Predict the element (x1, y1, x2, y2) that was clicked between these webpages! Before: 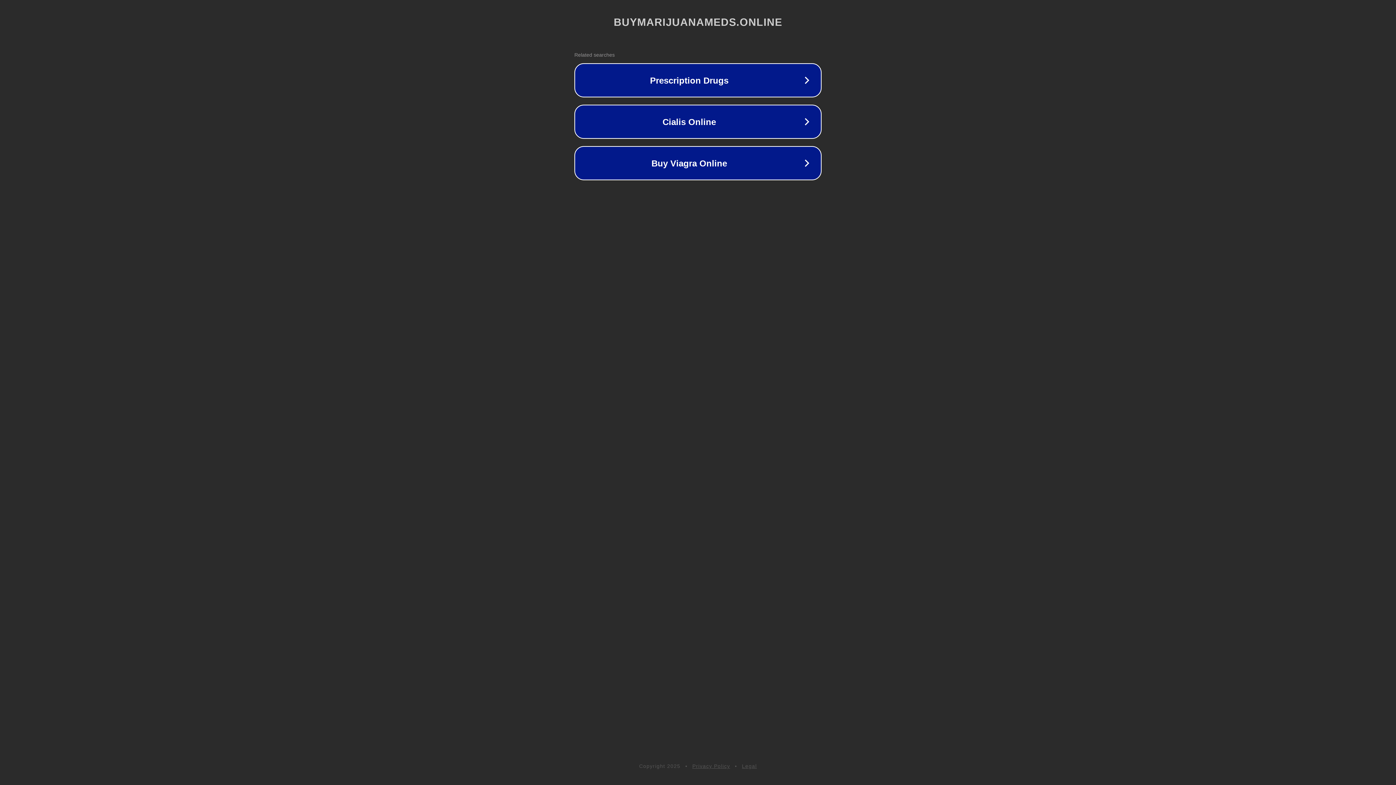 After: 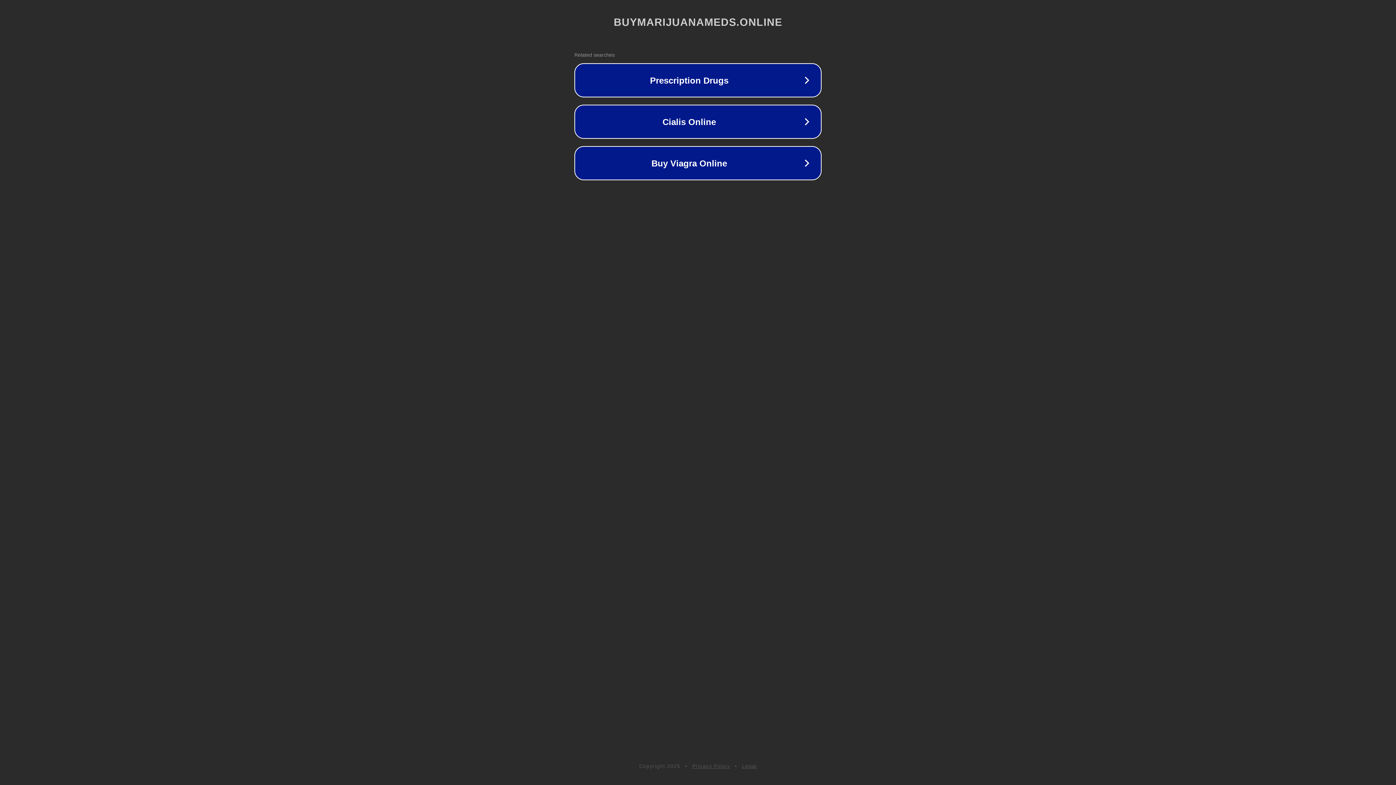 Action: bbox: (692, 763, 730, 769) label: Privacy Policy